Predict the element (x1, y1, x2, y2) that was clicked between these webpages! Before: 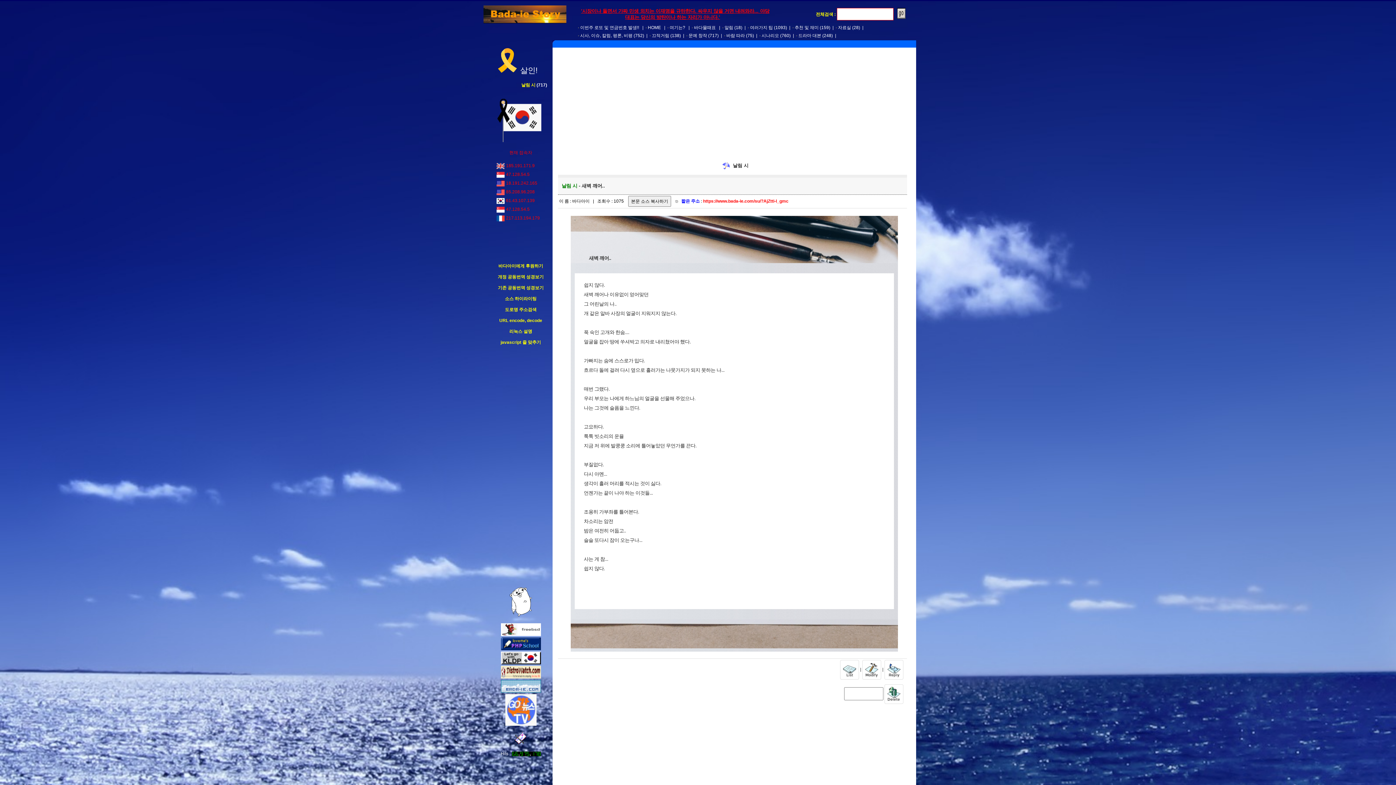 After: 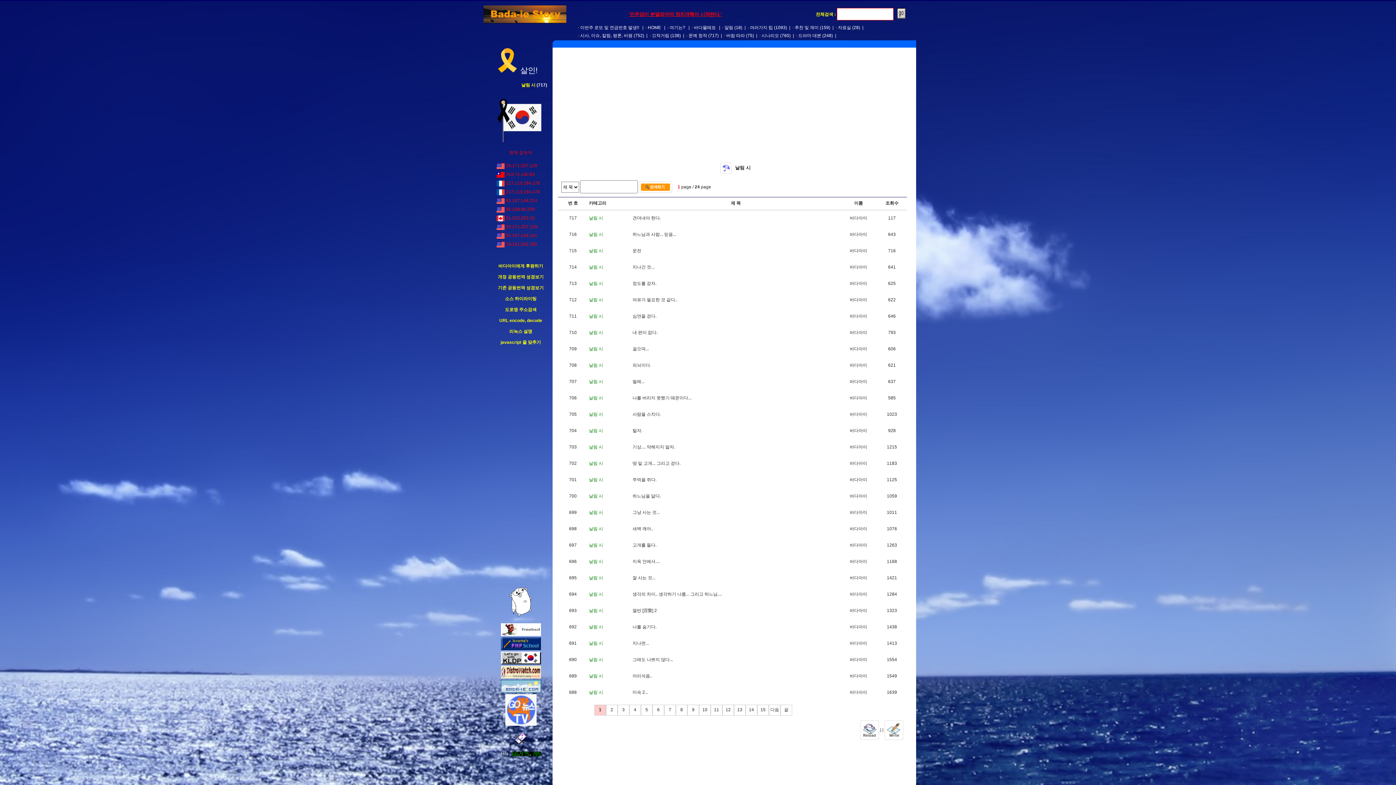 Action: bbox: (840, 667, 859, 672)